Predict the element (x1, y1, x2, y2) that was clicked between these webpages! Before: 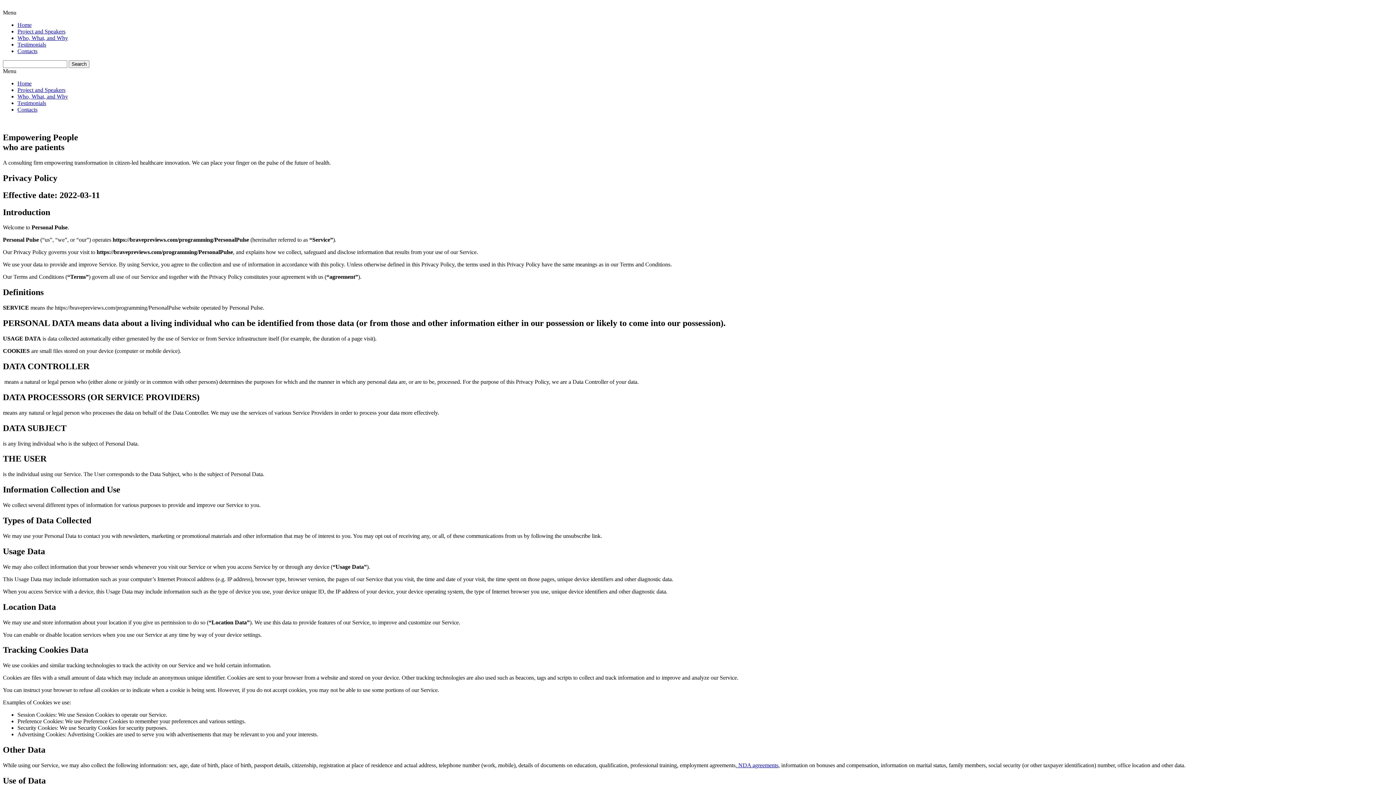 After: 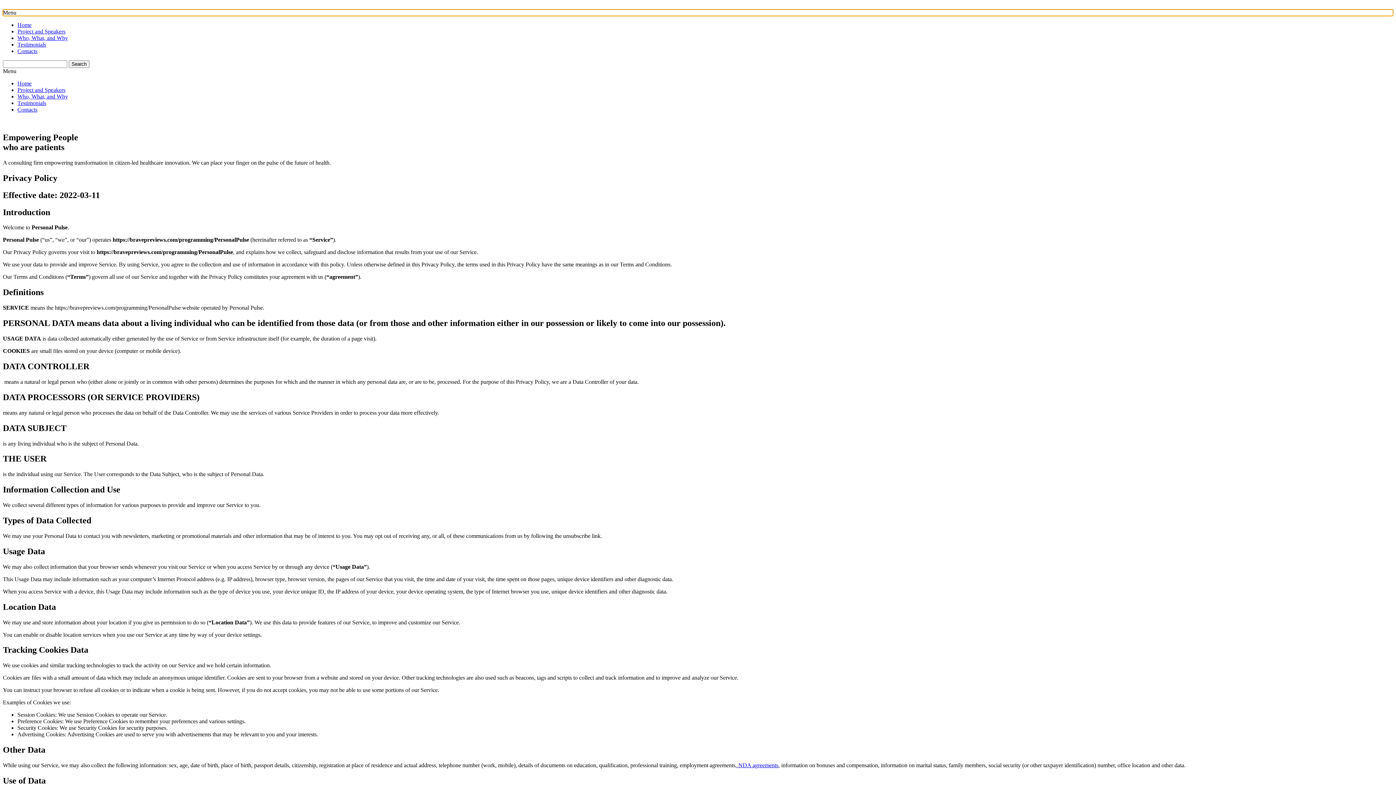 Action: label: Menu Toggle bbox: (2, 9, 1393, 16)